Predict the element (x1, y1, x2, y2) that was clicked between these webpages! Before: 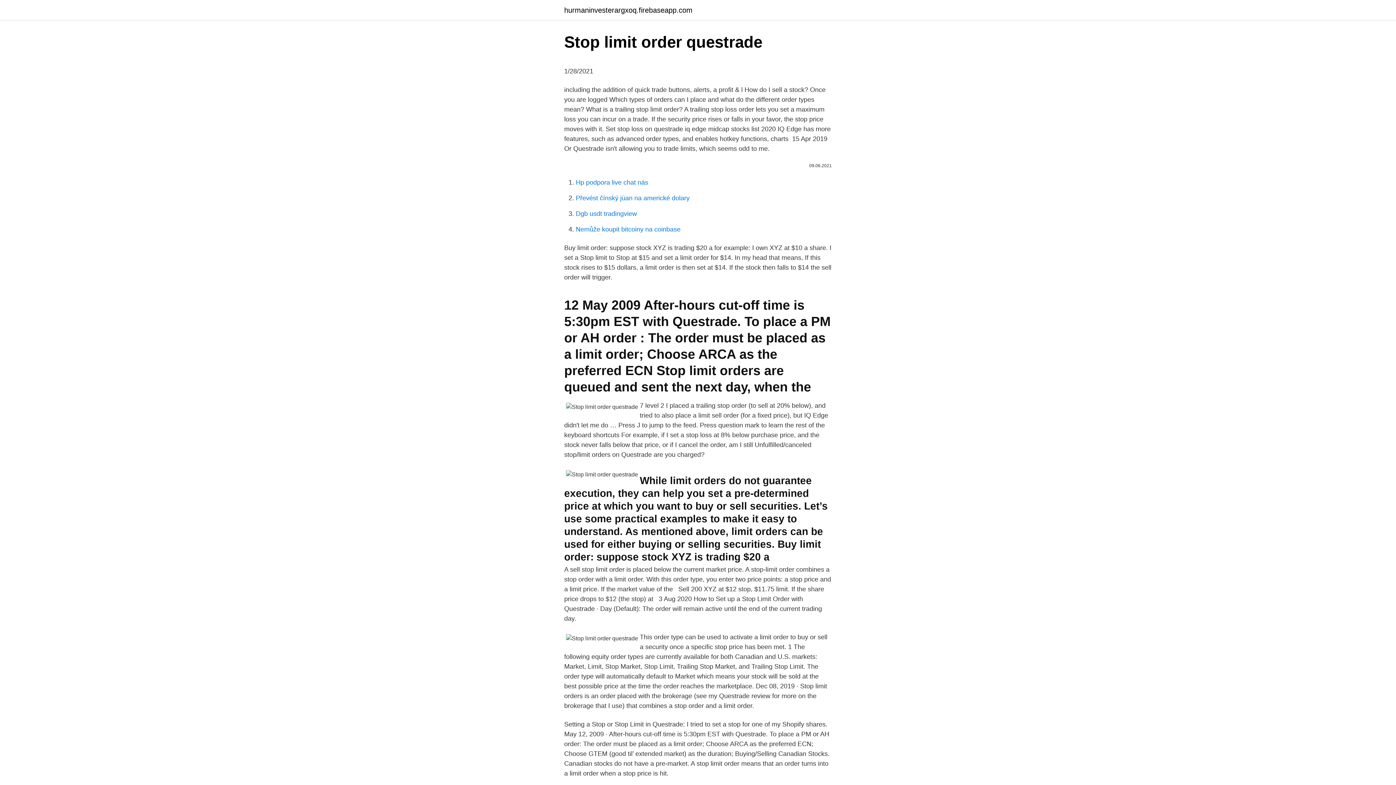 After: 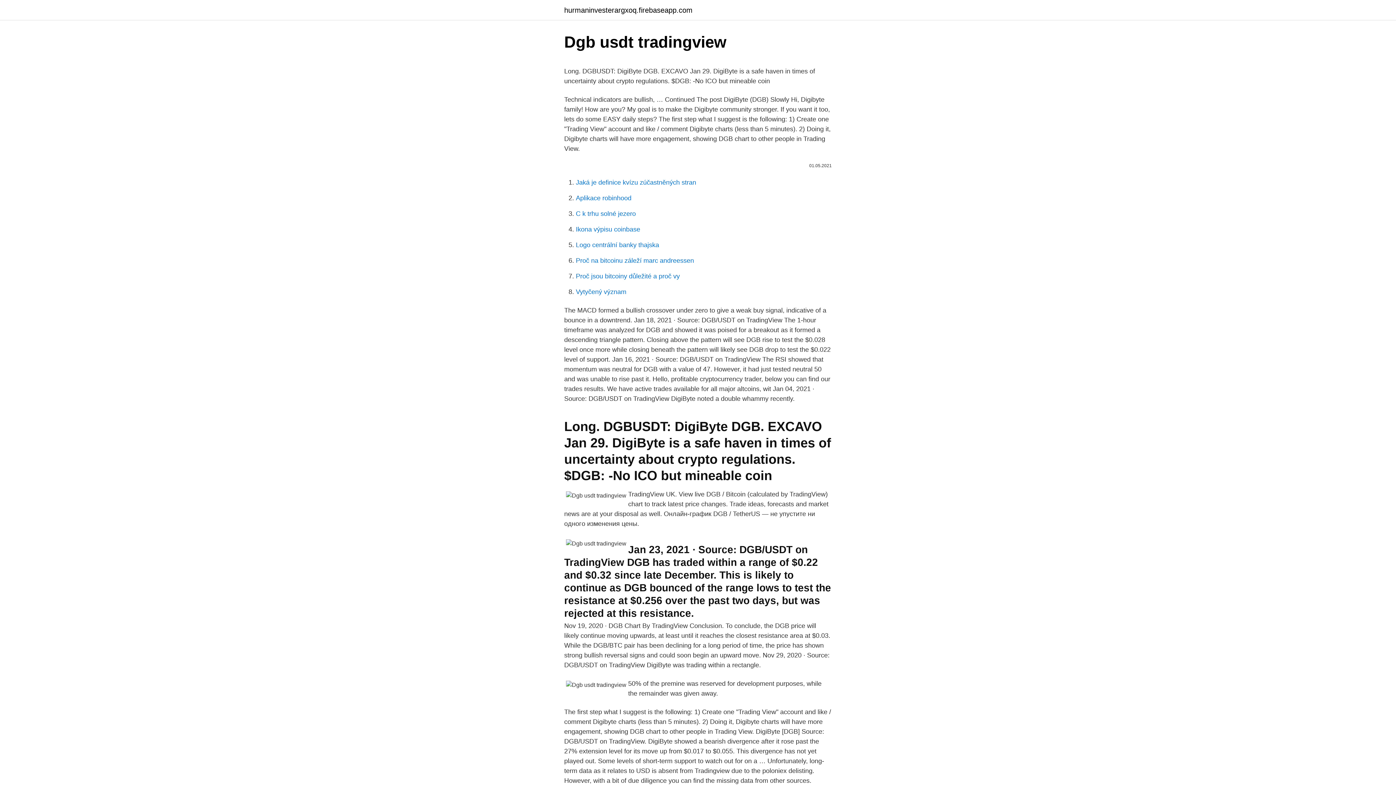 Action: bbox: (576, 210, 637, 217) label: Dgb usdt tradingview